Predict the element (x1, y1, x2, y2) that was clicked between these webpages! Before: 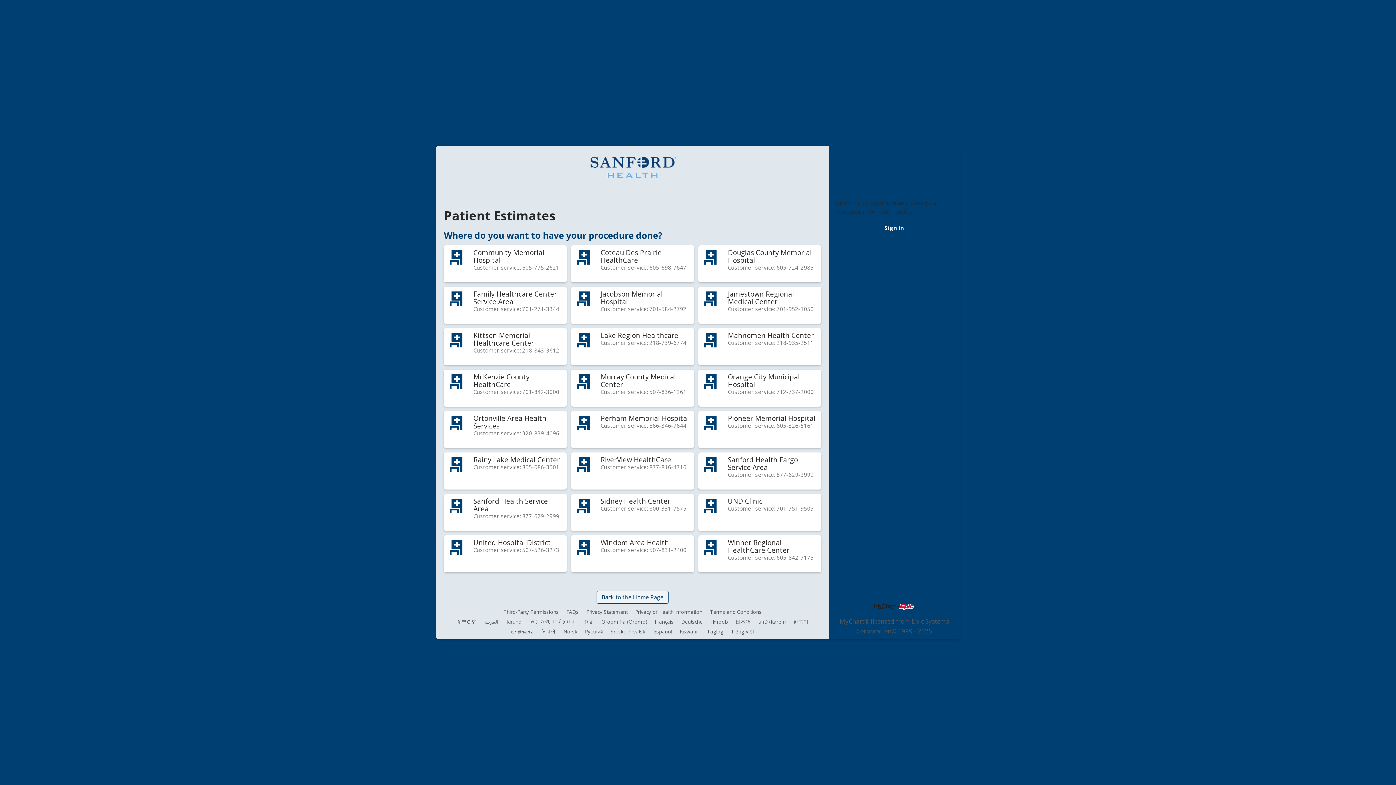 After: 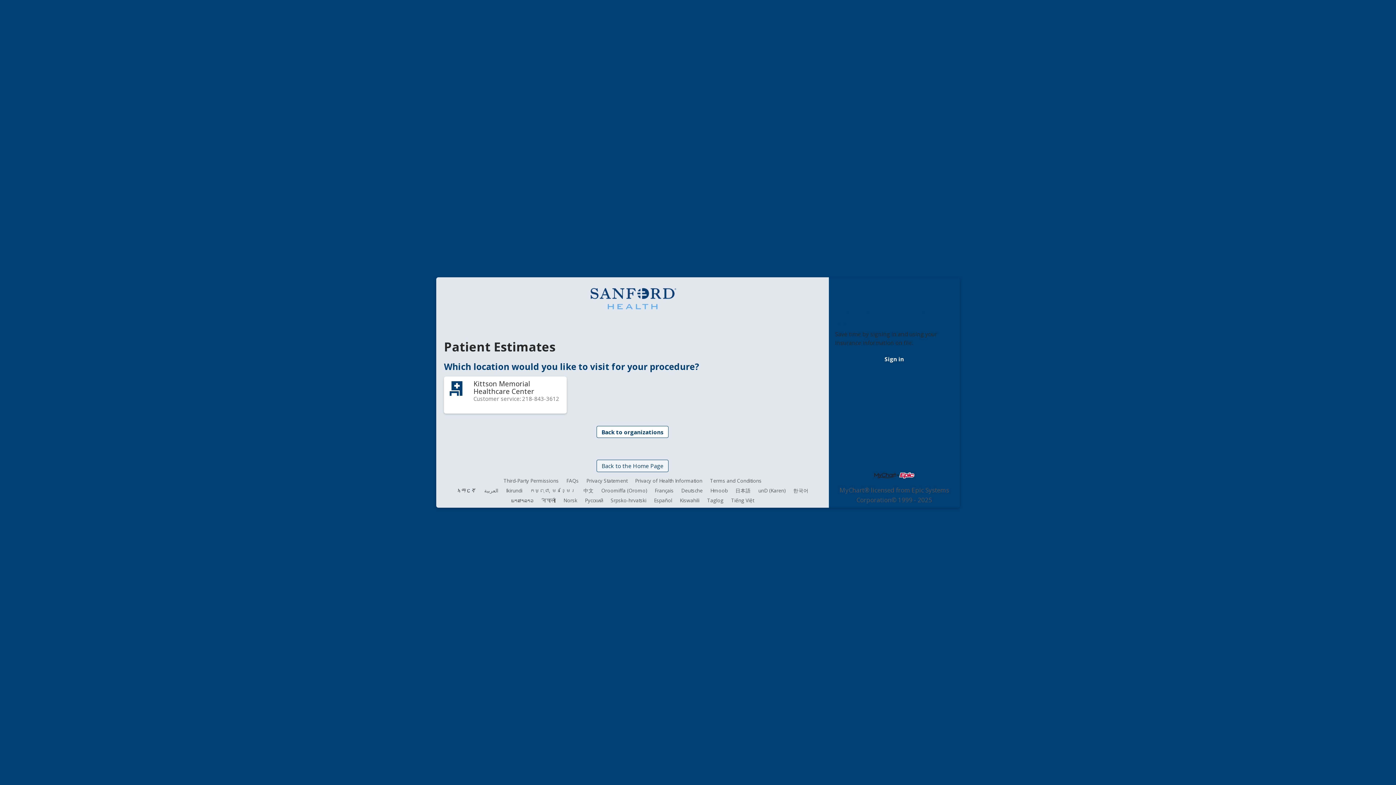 Action: bbox: (444, 328, 566, 365) label: Kittson Memorial Healthcare Center

Customer service: 218-843-3612